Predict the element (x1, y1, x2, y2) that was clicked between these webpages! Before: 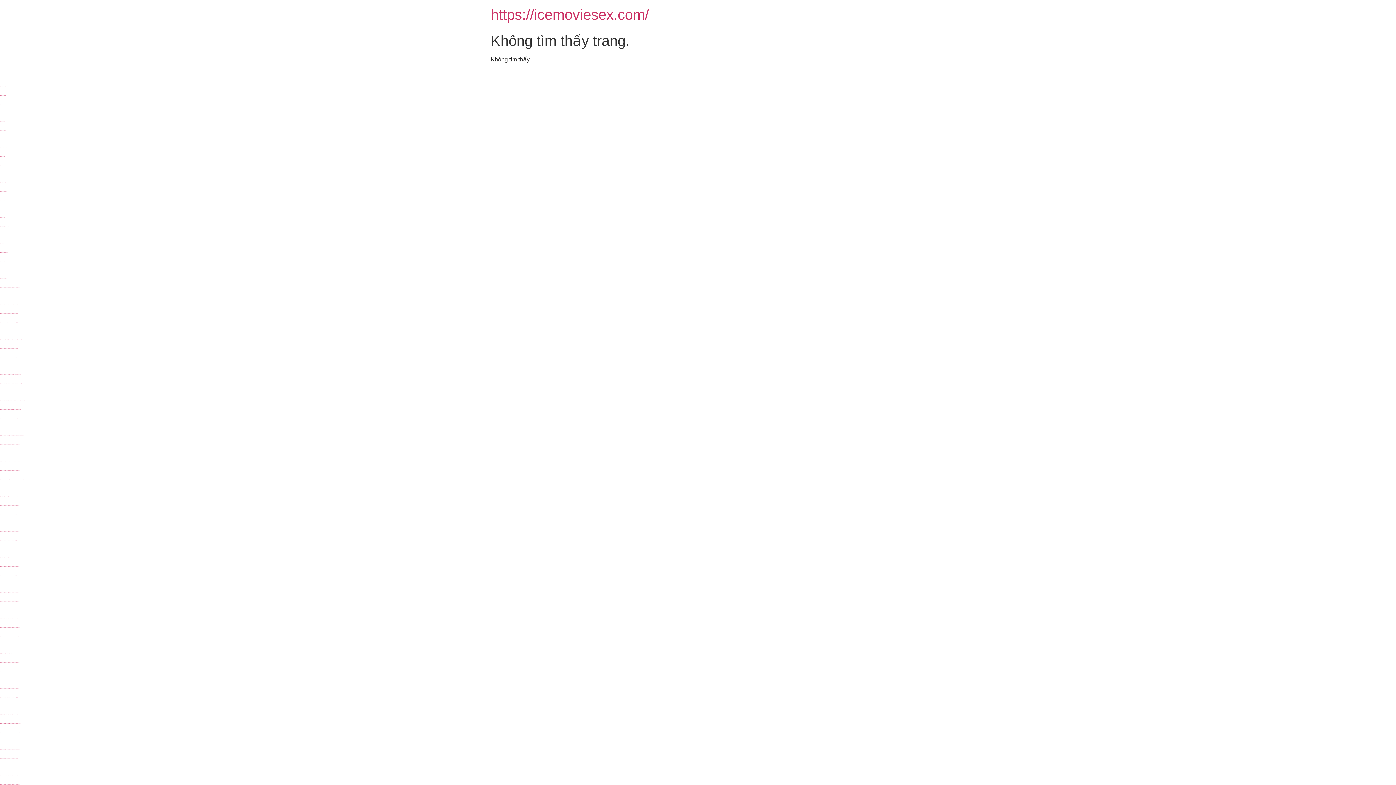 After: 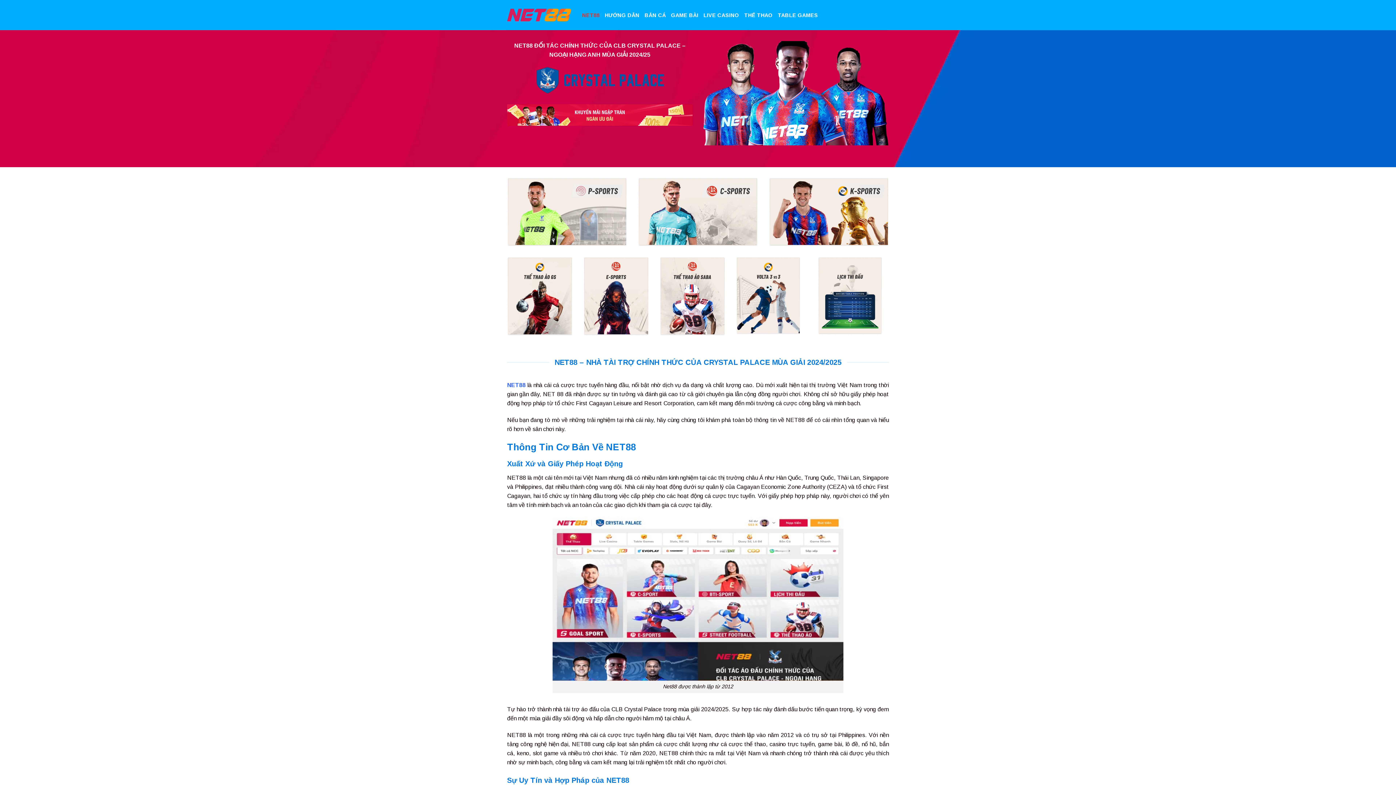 Action: label: https://climeeviet.com/ porn site bbox: (0, 261, 6, 261)